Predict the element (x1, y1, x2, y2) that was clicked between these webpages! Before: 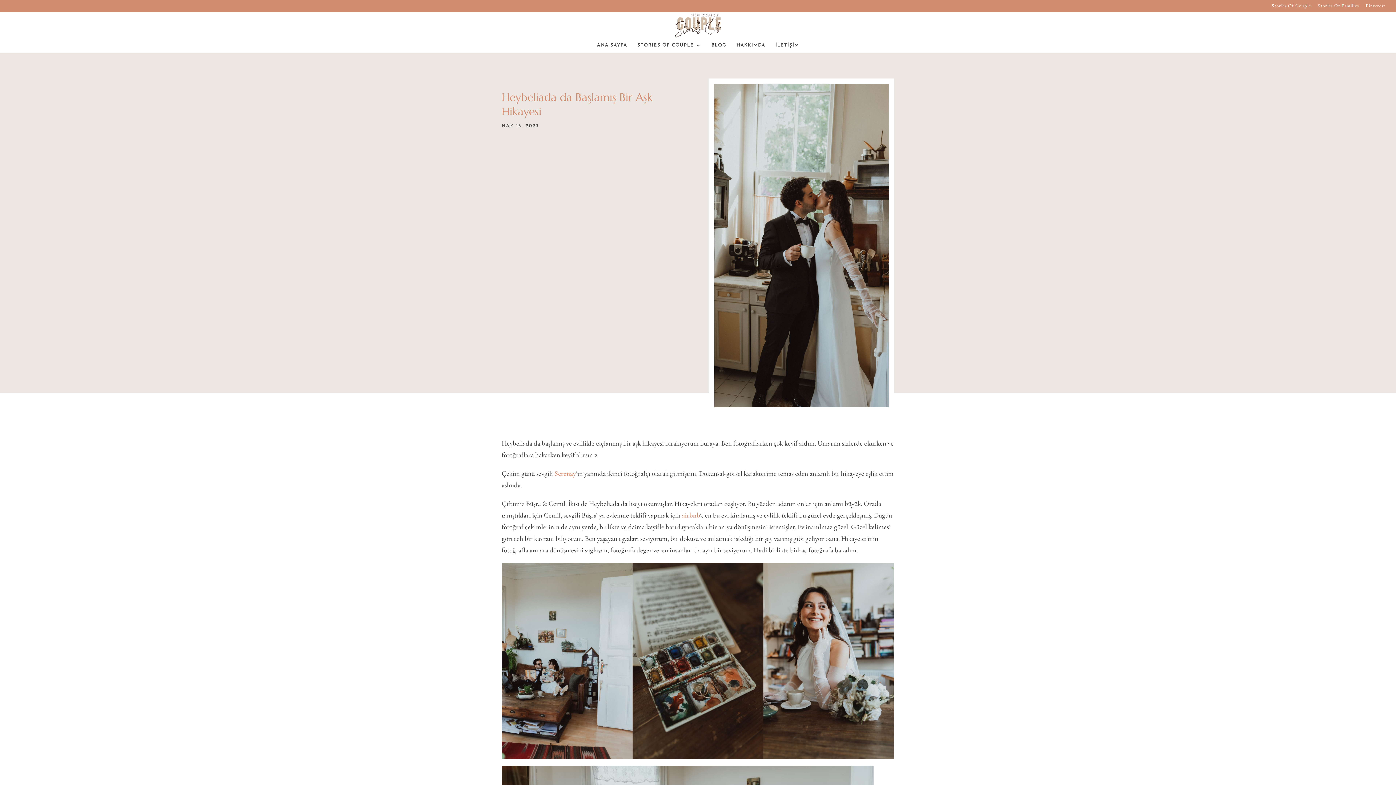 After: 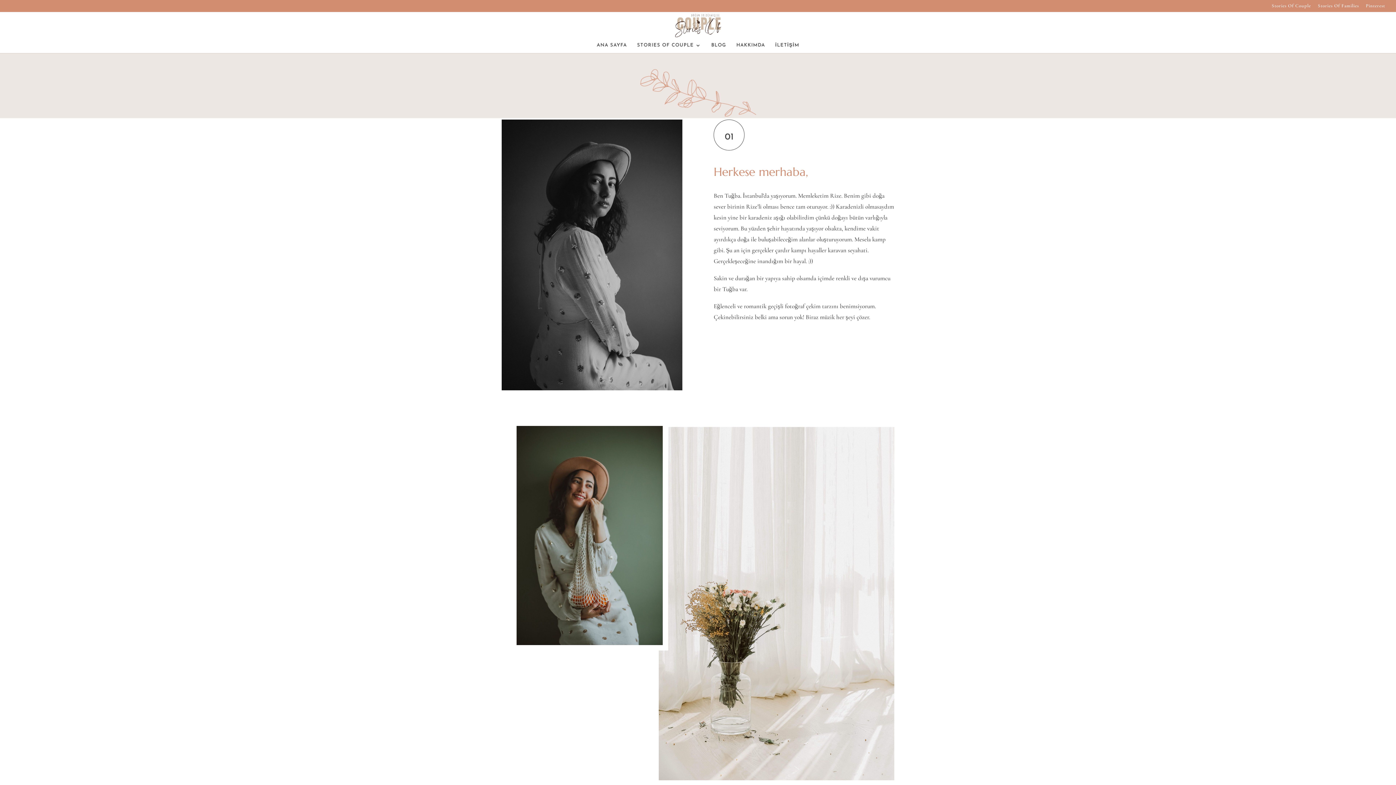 Action: label: HAKKIMDA bbox: (736, 42, 765, 52)